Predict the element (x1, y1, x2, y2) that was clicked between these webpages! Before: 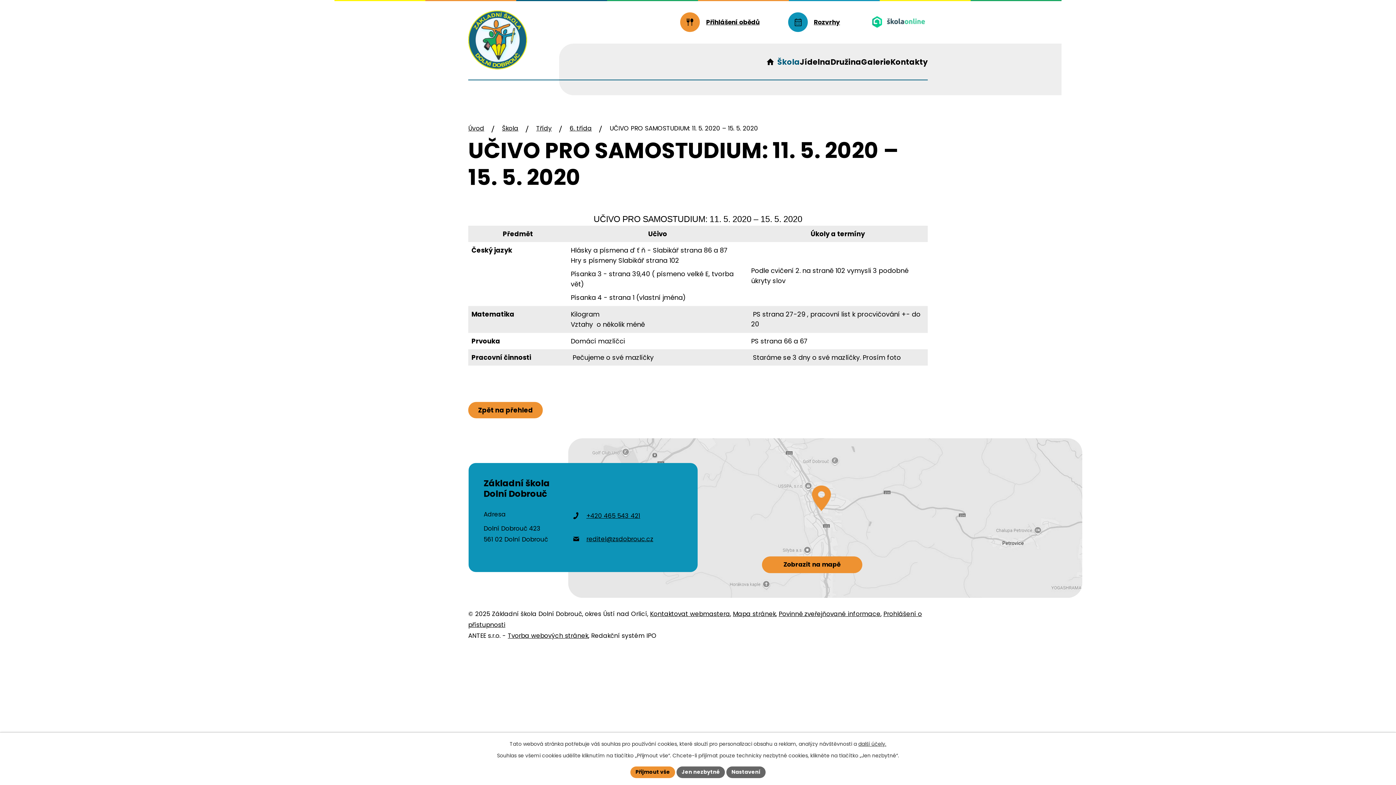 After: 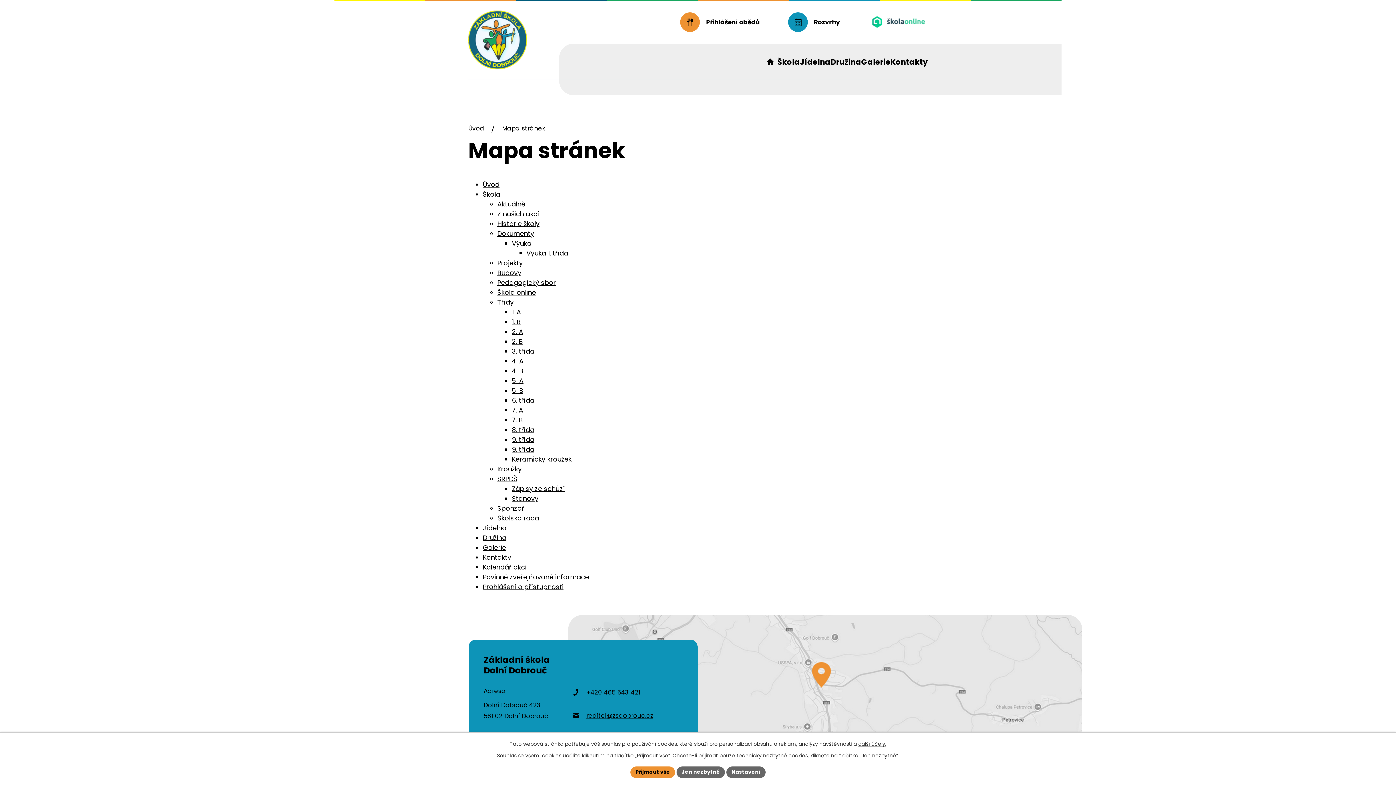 Action: label: Mapa stránek bbox: (733, 609, 776, 618)